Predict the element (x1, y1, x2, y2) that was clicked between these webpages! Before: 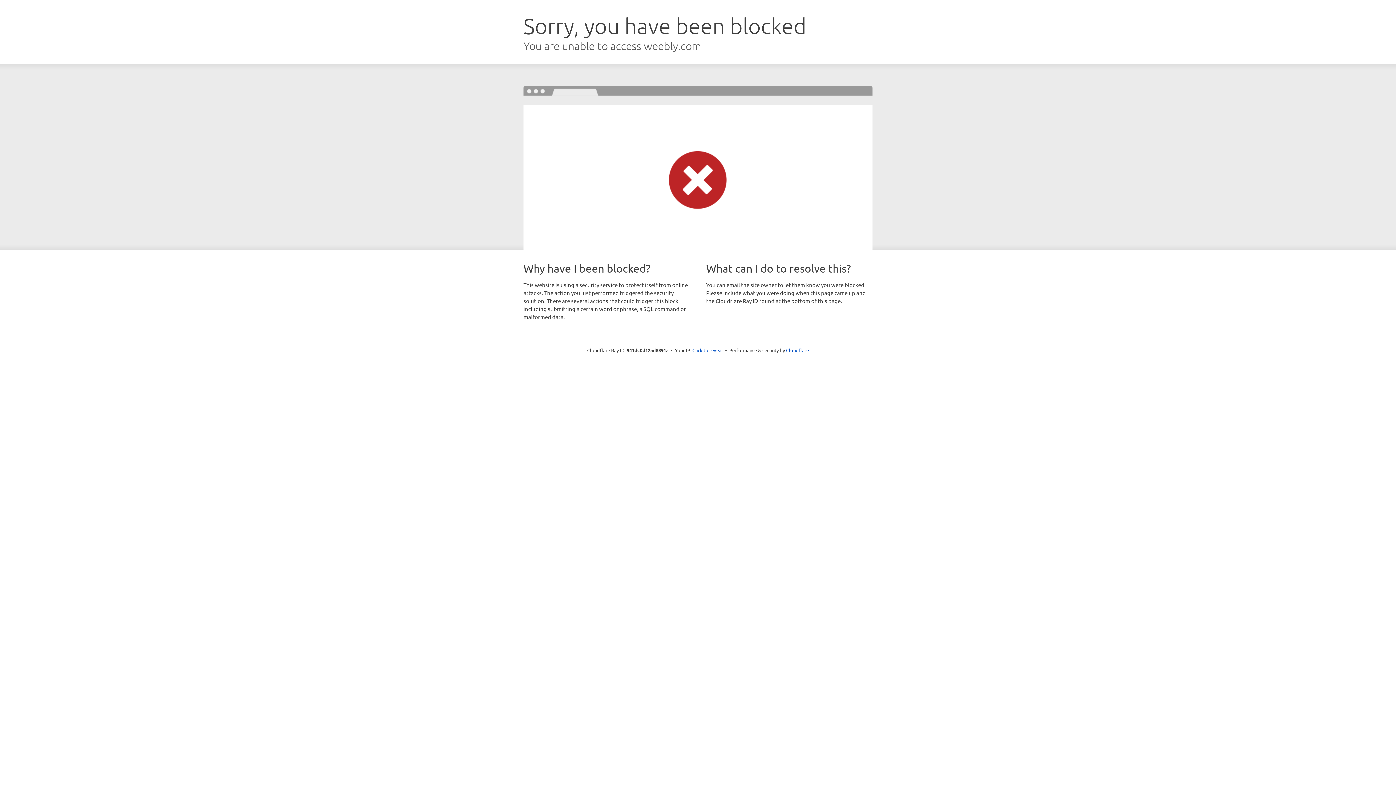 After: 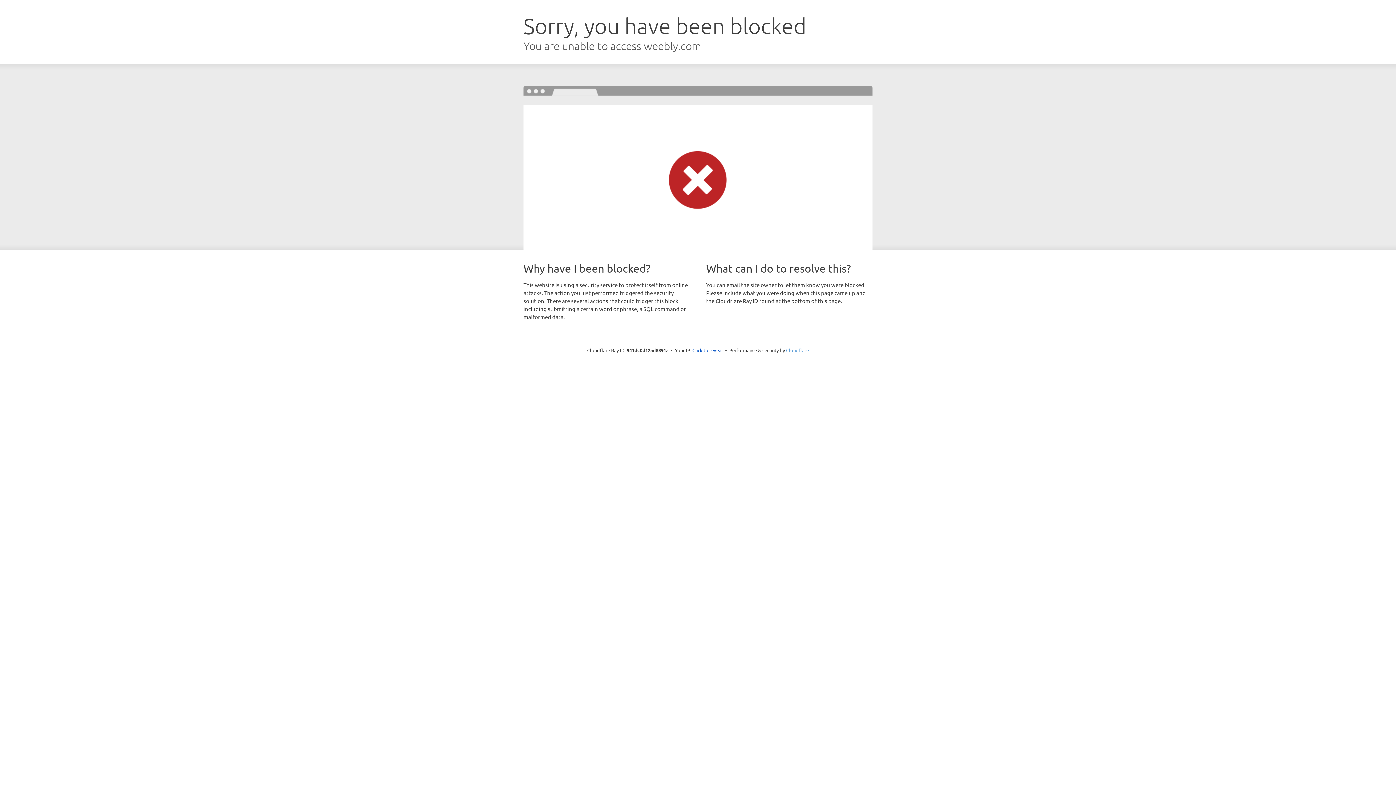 Action: label: Cloudflare bbox: (786, 347, 809, 353)